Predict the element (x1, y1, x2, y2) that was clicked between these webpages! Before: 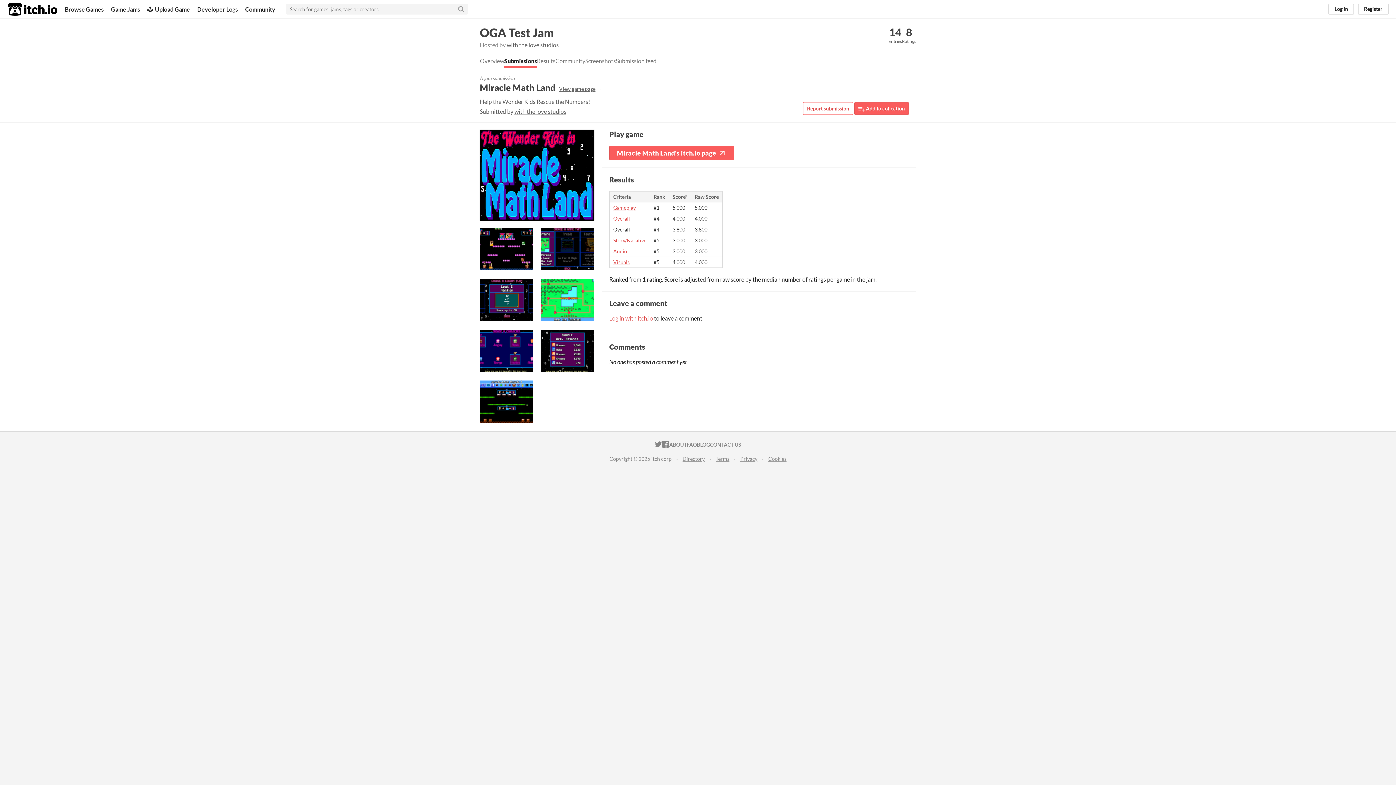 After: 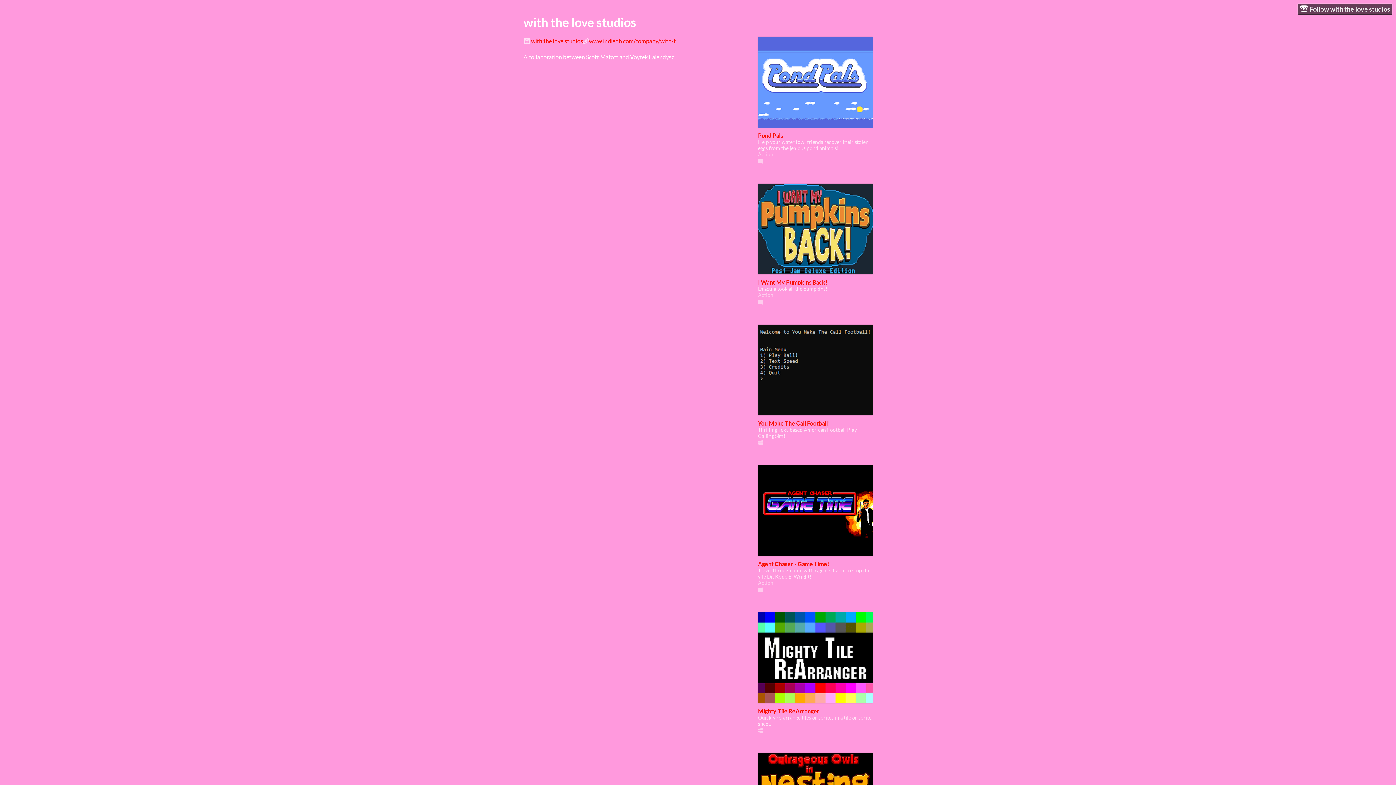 Action: bbox: (514, 108, 566, 114) label: with the love studios